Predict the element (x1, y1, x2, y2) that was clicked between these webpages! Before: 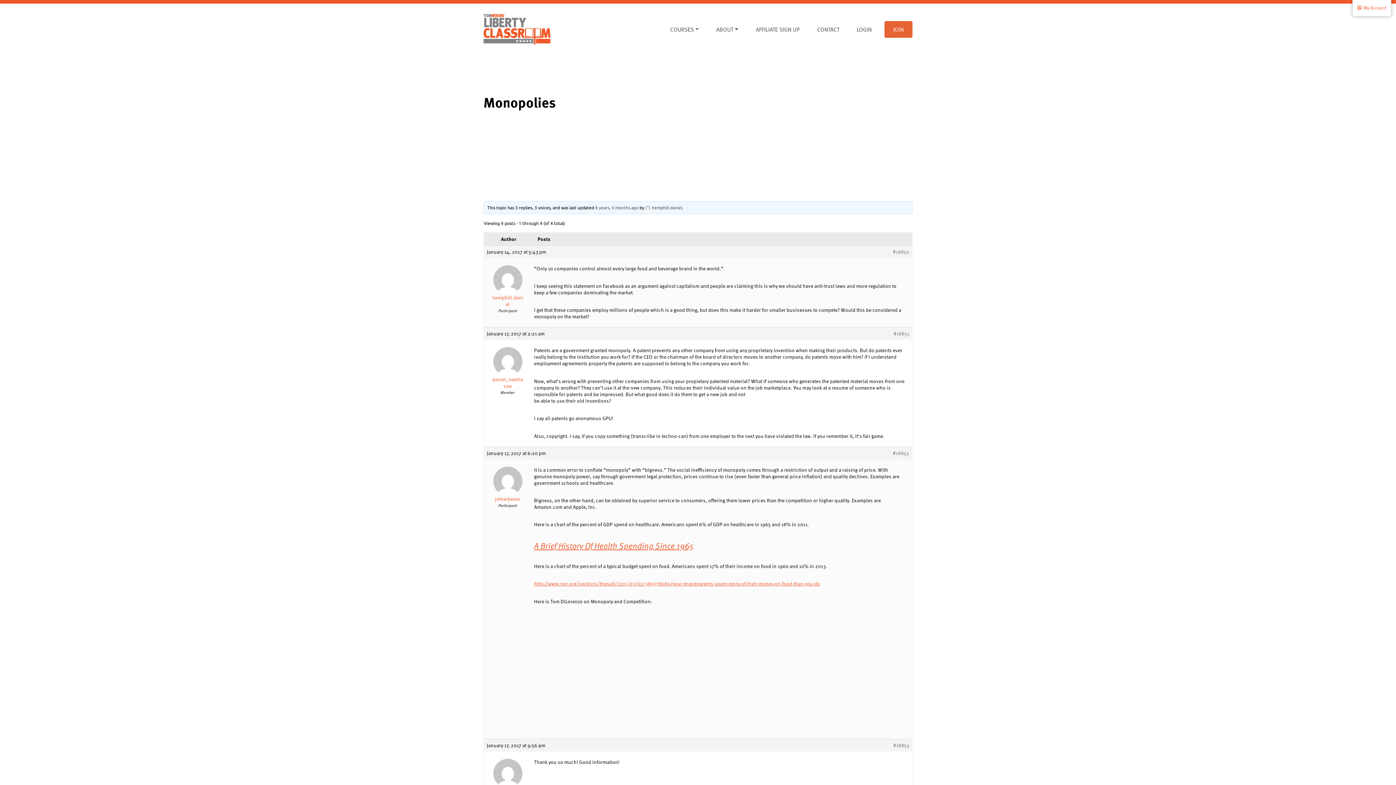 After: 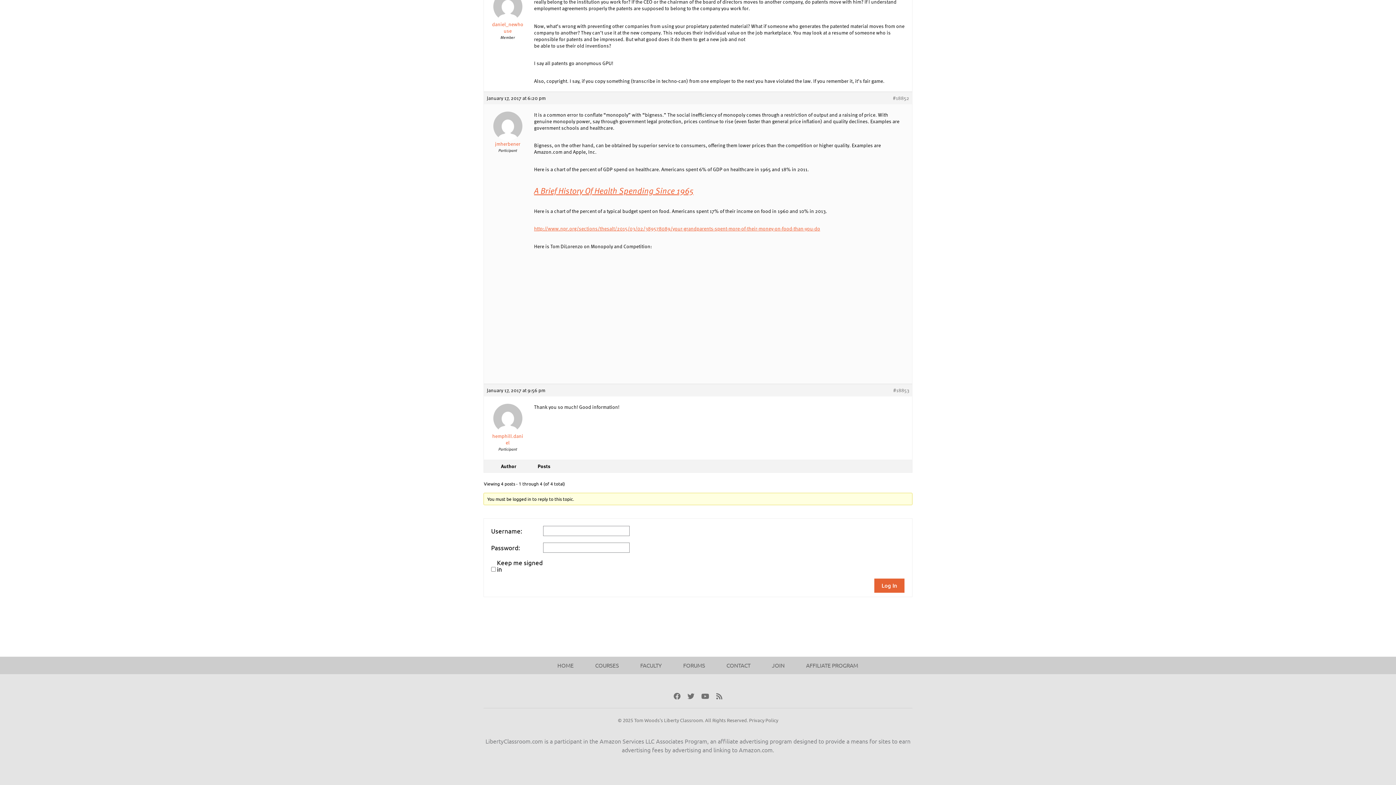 Action: label: #18852 bbox: (893, 450, 909, 456)